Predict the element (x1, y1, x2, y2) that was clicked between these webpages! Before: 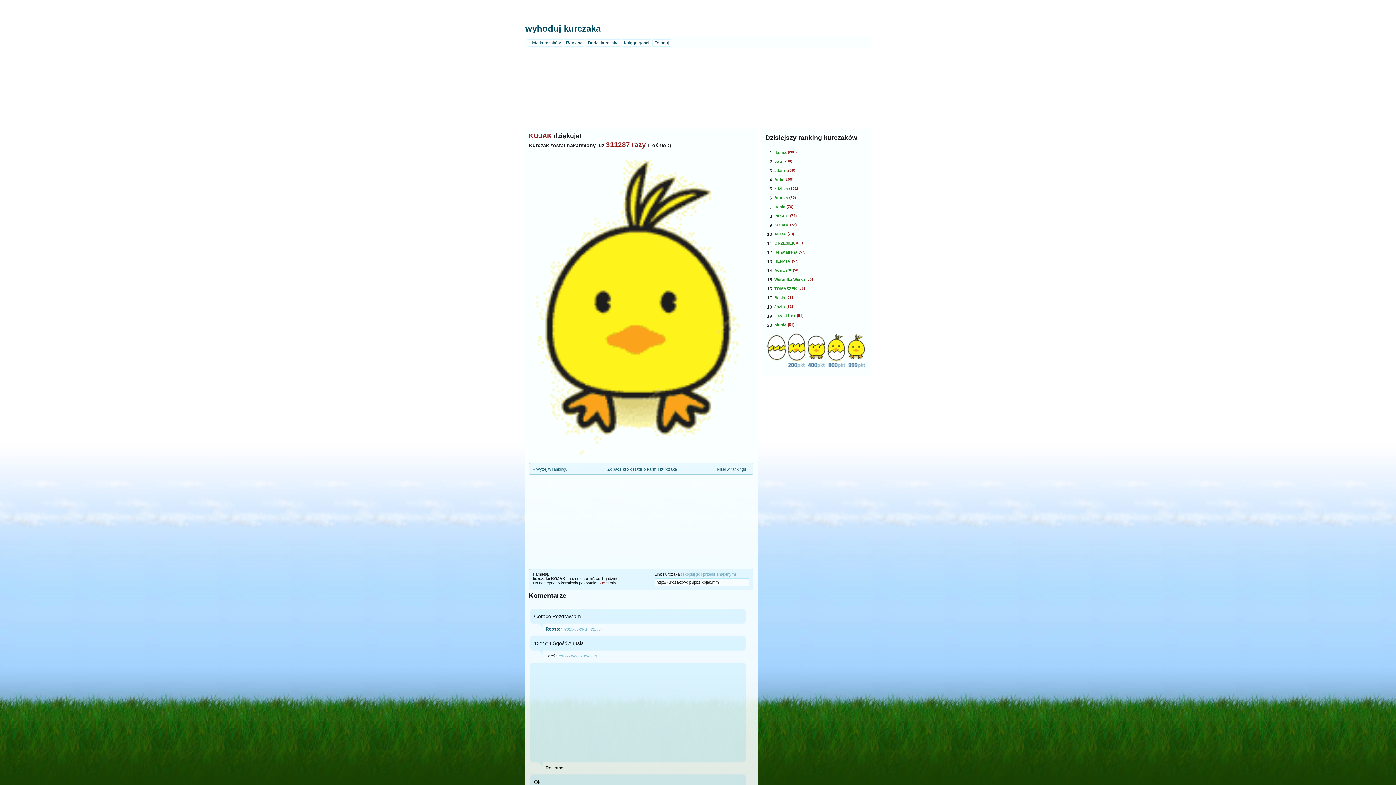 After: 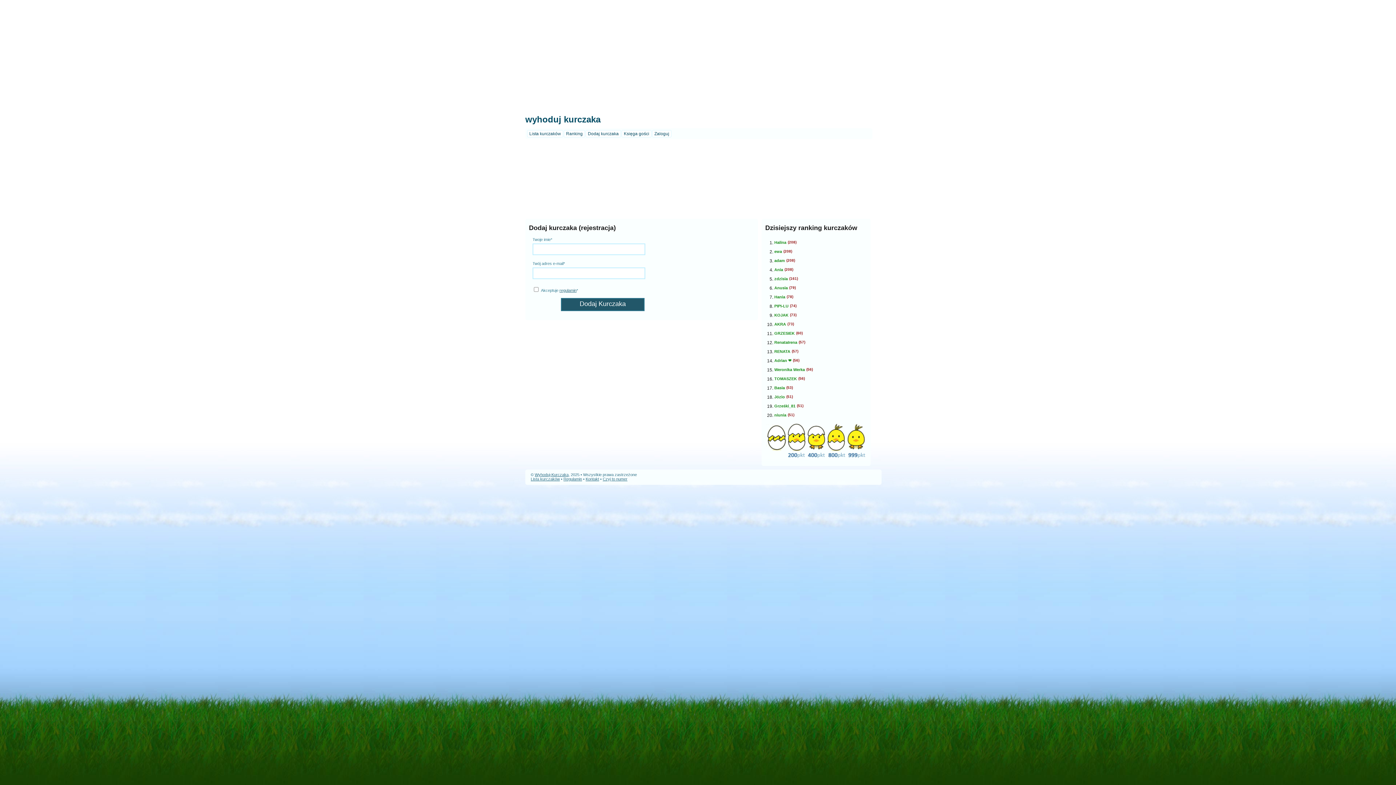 Action: label: Dodaj kurczaka bbox: (585, 39, 621, 46)